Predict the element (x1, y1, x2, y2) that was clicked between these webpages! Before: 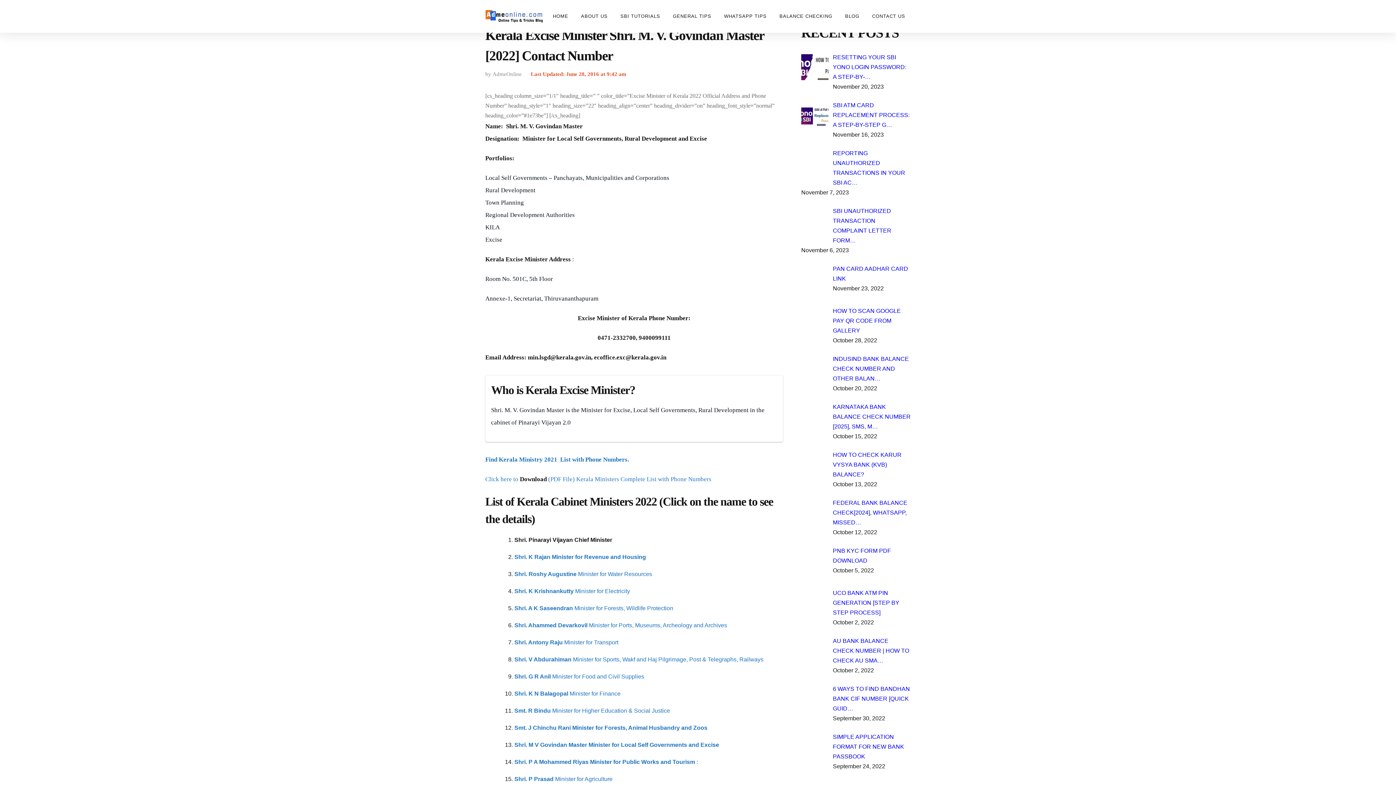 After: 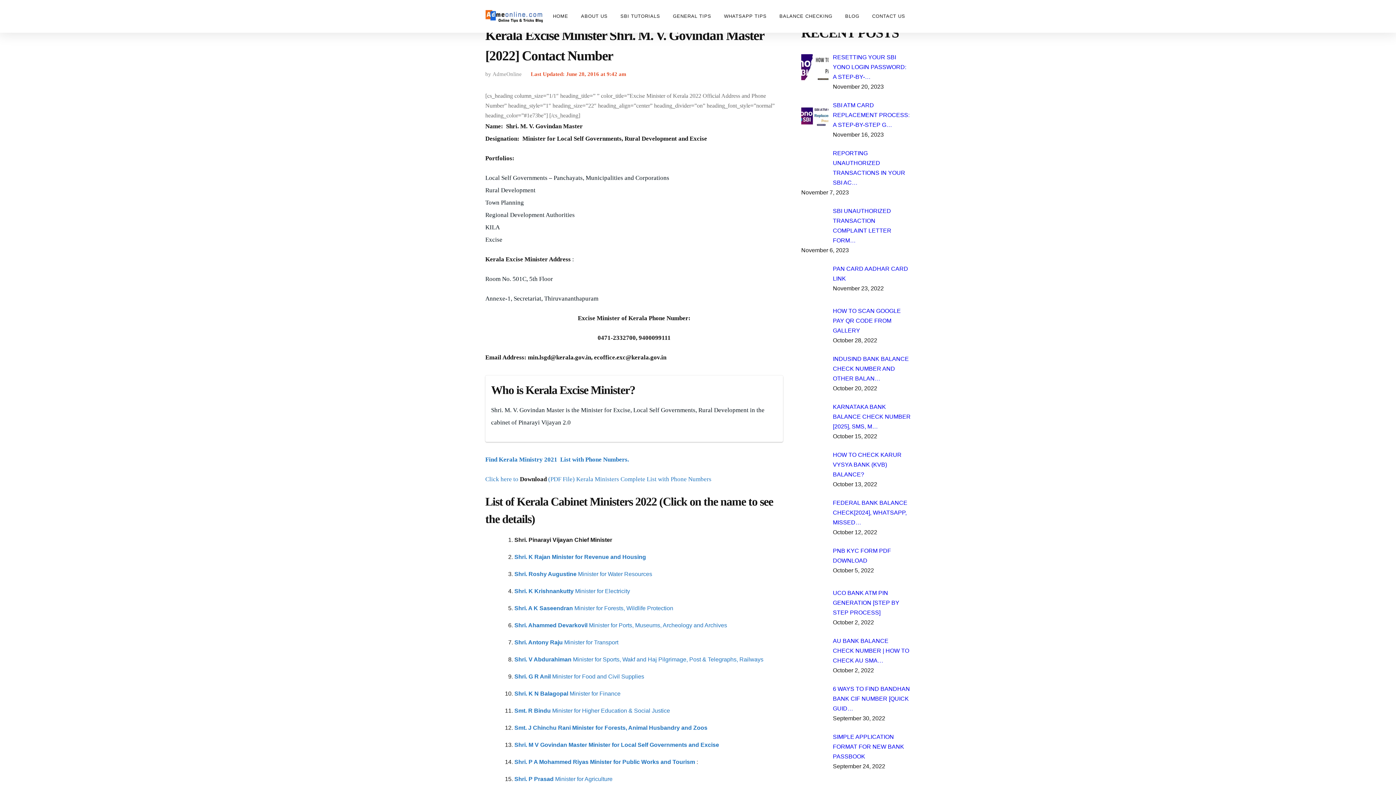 Action: label: Shri. G R Anil Minister for Food and Civil Supplies bbox: (514, 673, 644, 680)